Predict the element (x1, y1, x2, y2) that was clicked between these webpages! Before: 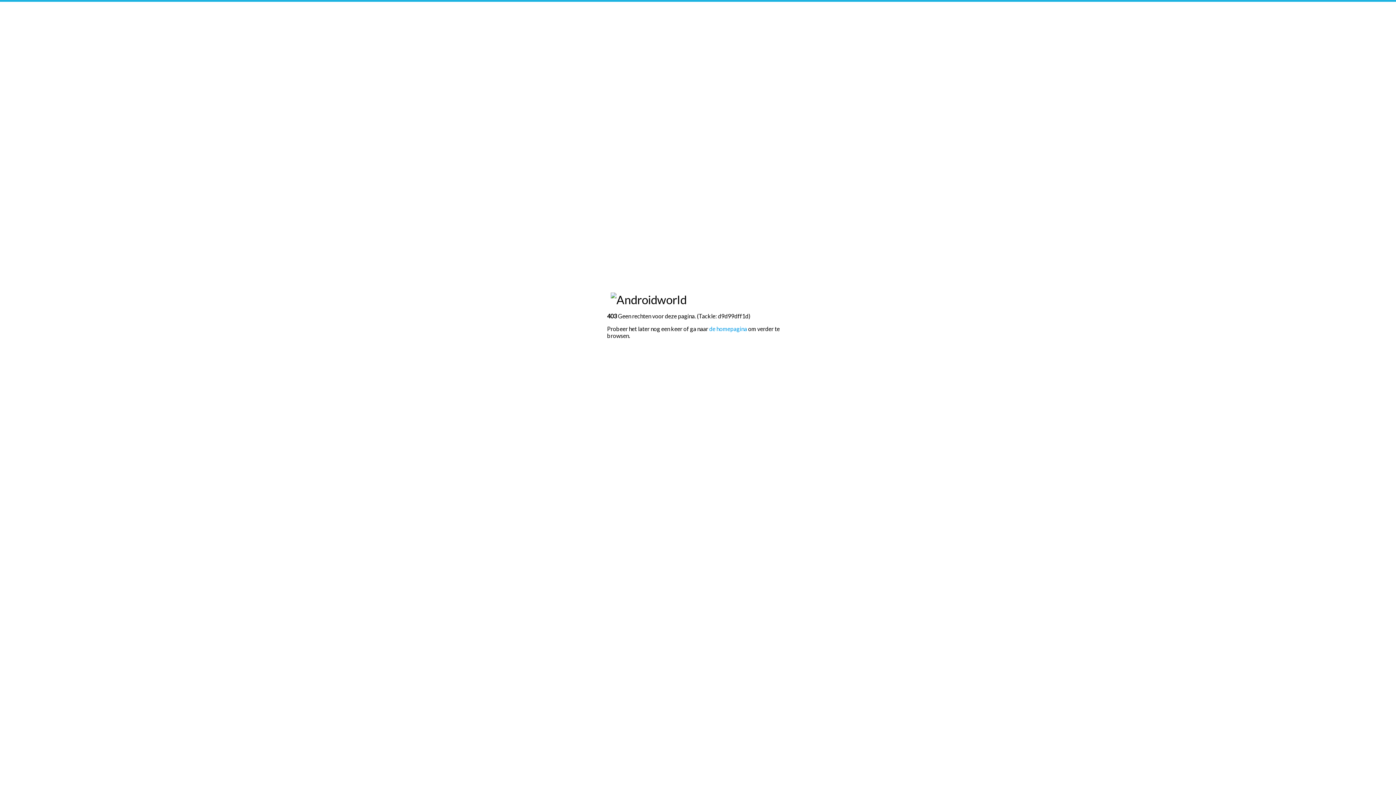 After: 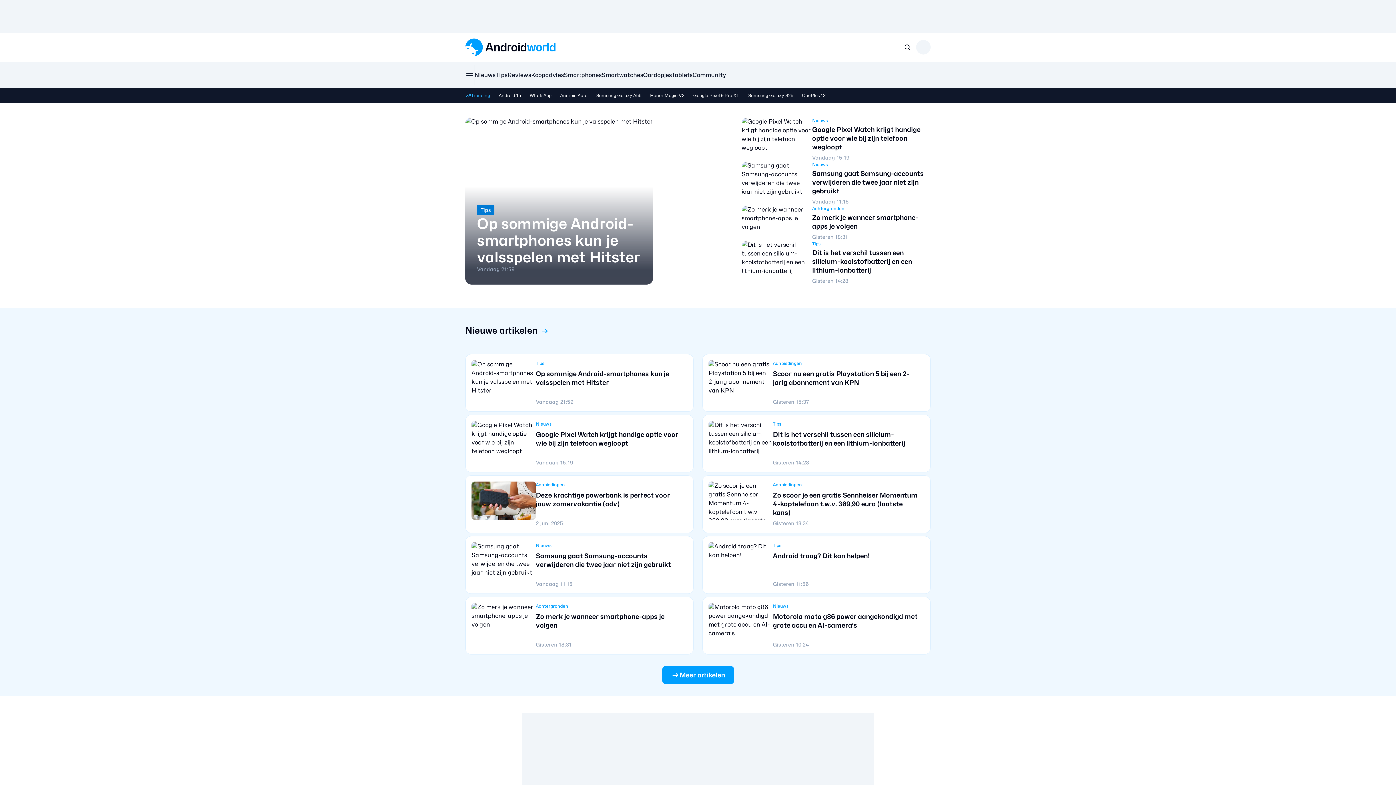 Action: label: de homepagina bbox: (709, 325, 747, 332)